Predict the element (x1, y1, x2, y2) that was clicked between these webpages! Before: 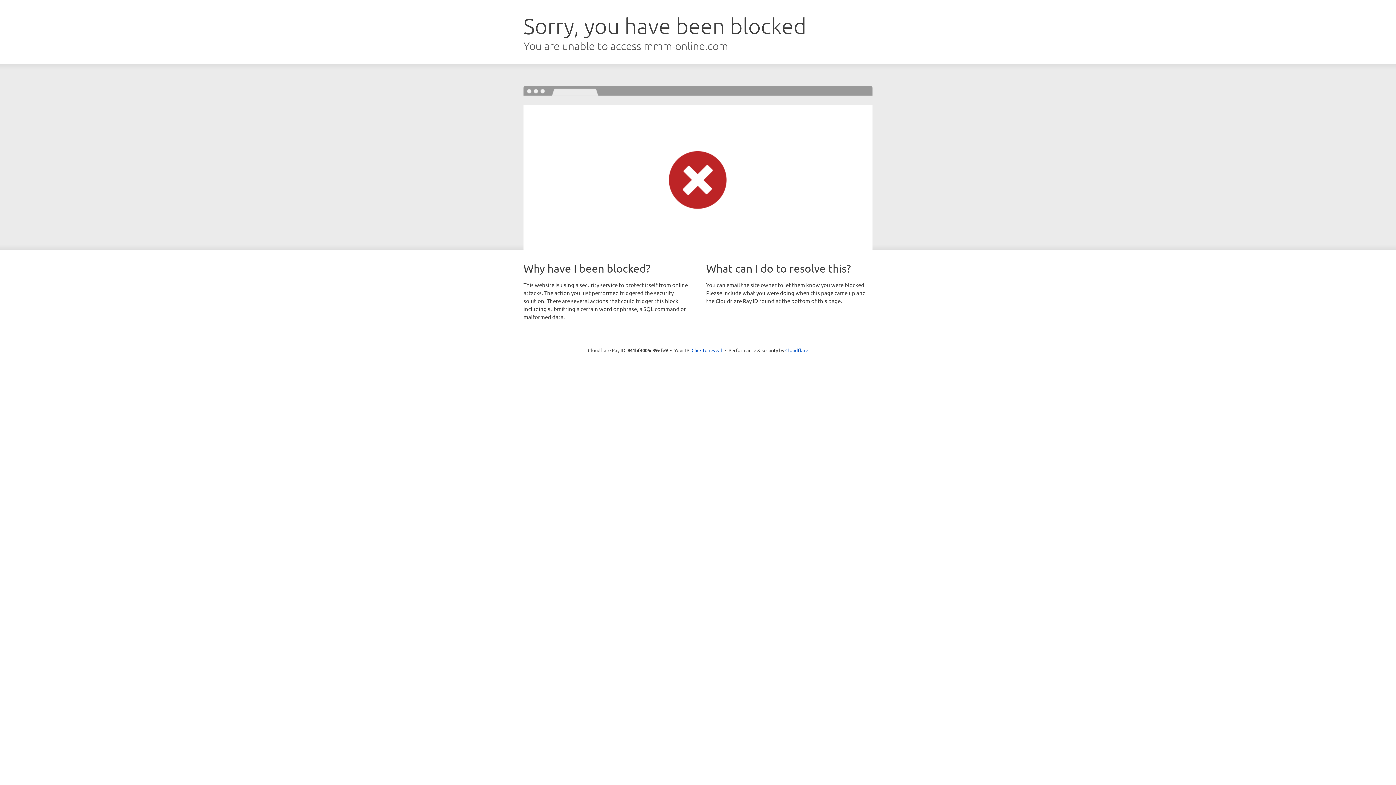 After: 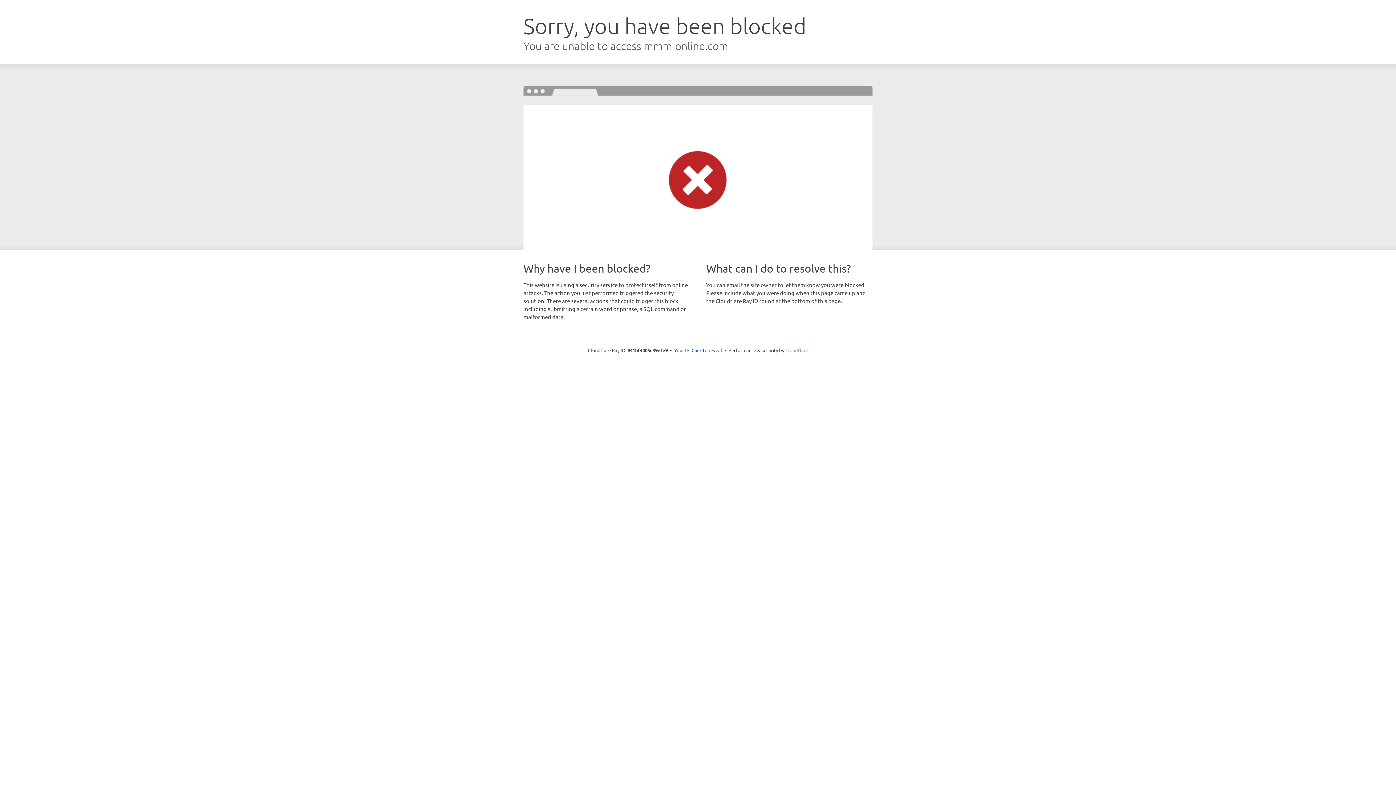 Action: bbox: (785, 347, 808, 353) label: Cloudflare